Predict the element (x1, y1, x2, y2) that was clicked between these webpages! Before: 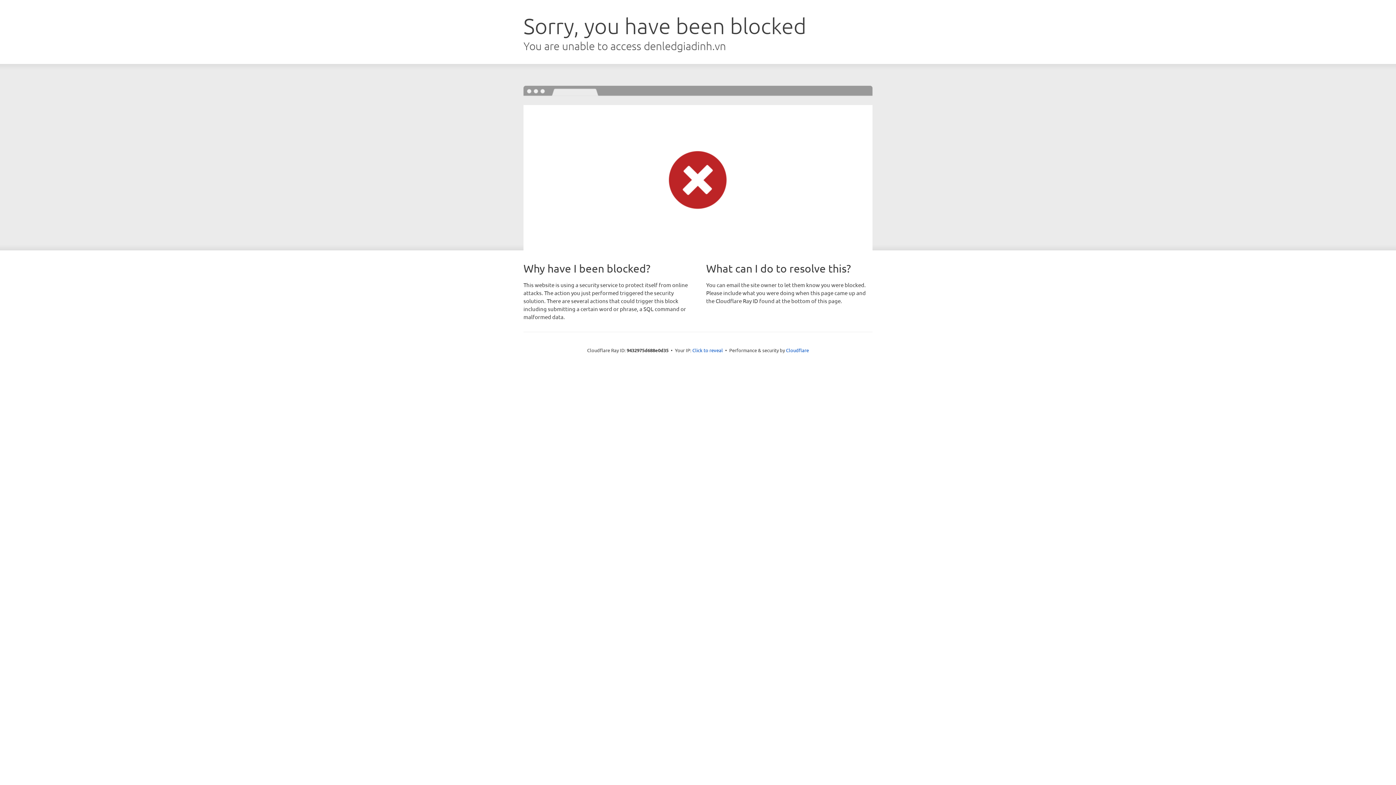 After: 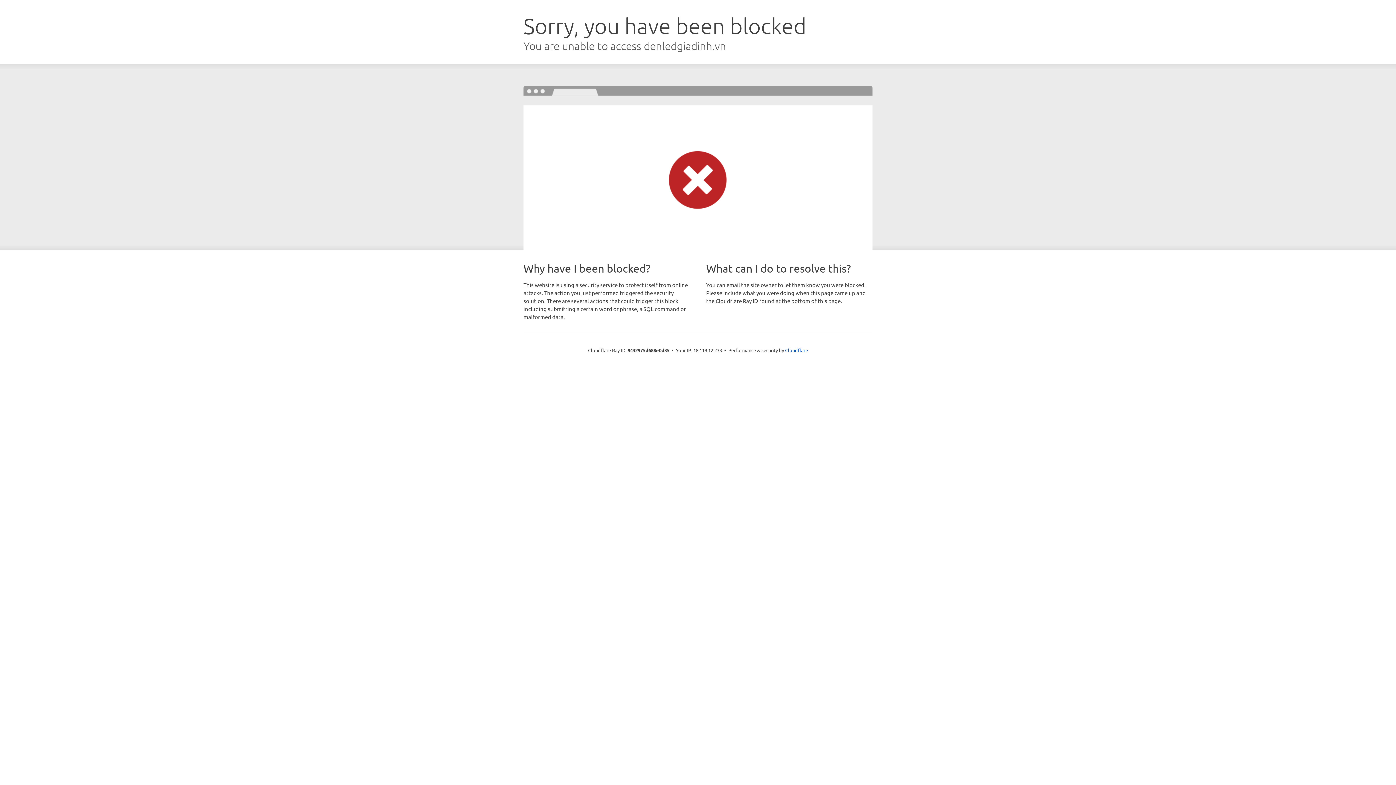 Action: label: Click to reveal bbox: (692, 346, 723, 353)